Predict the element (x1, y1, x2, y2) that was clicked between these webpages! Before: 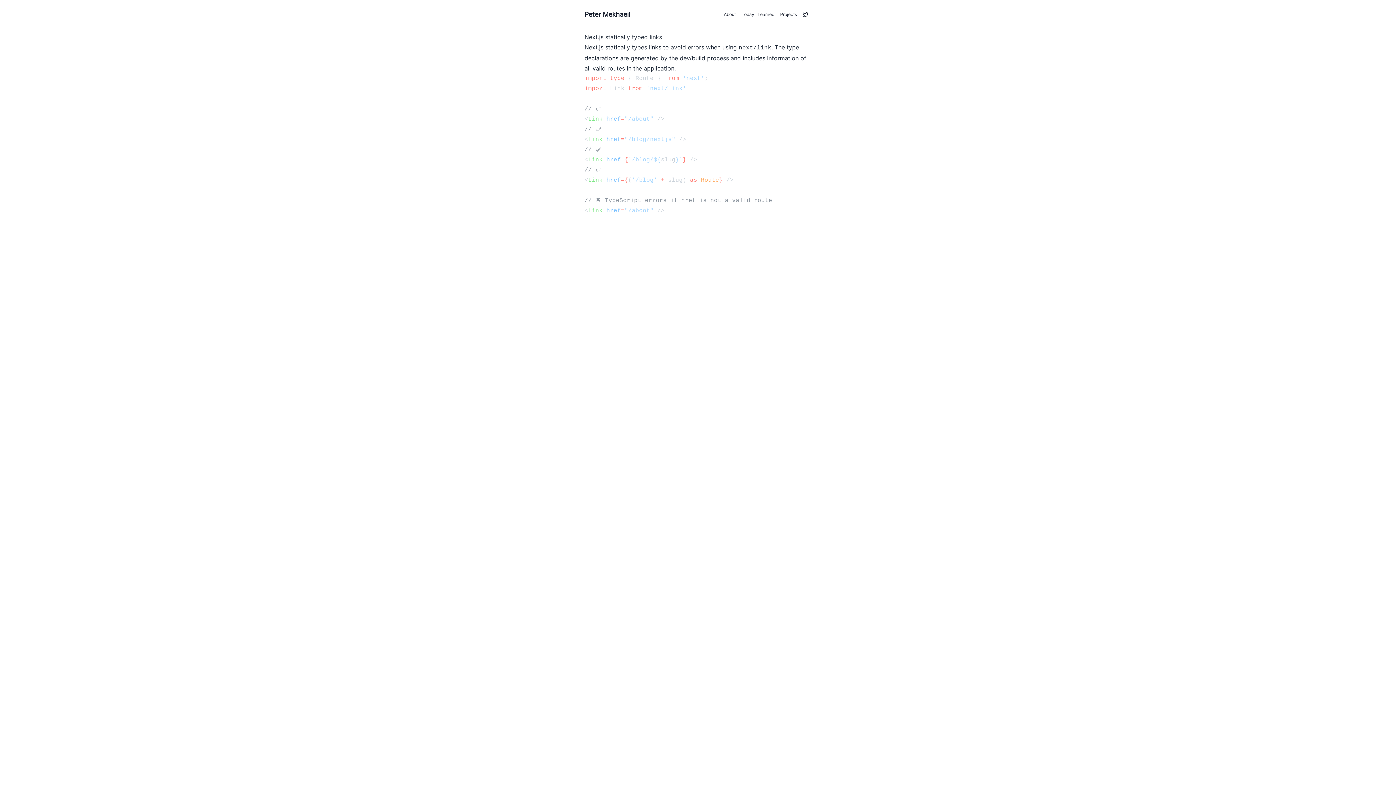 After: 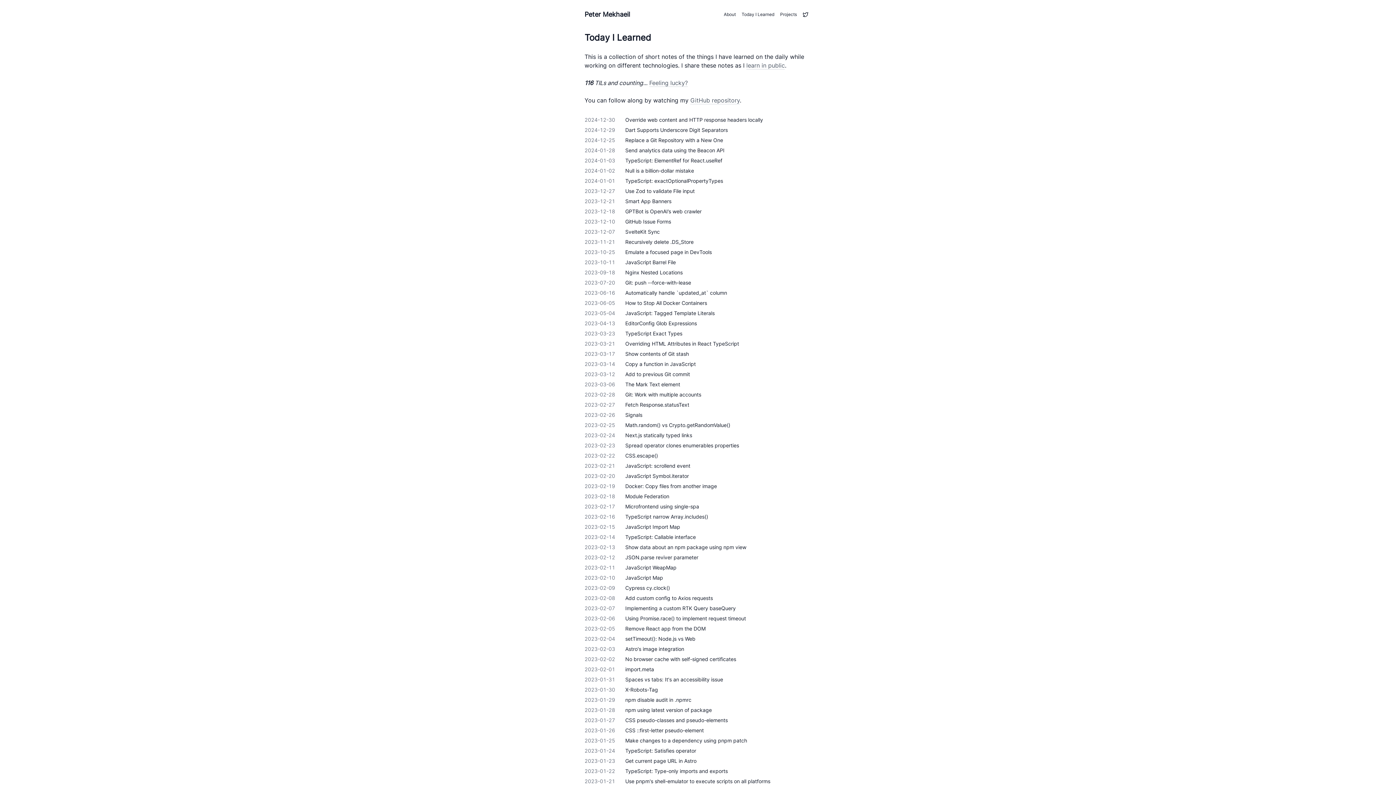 Action: bbox: (738, 8, 777, 20) label: Today I Learned